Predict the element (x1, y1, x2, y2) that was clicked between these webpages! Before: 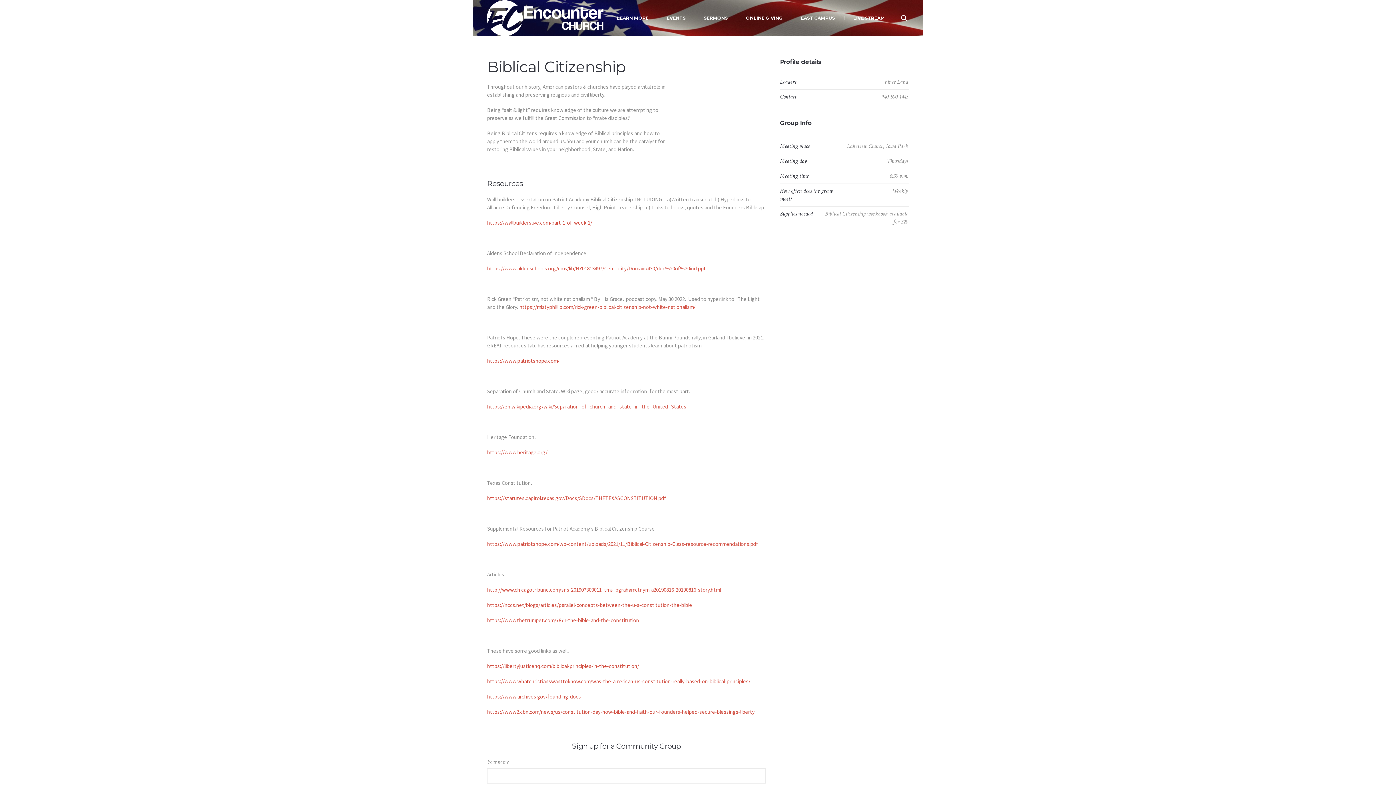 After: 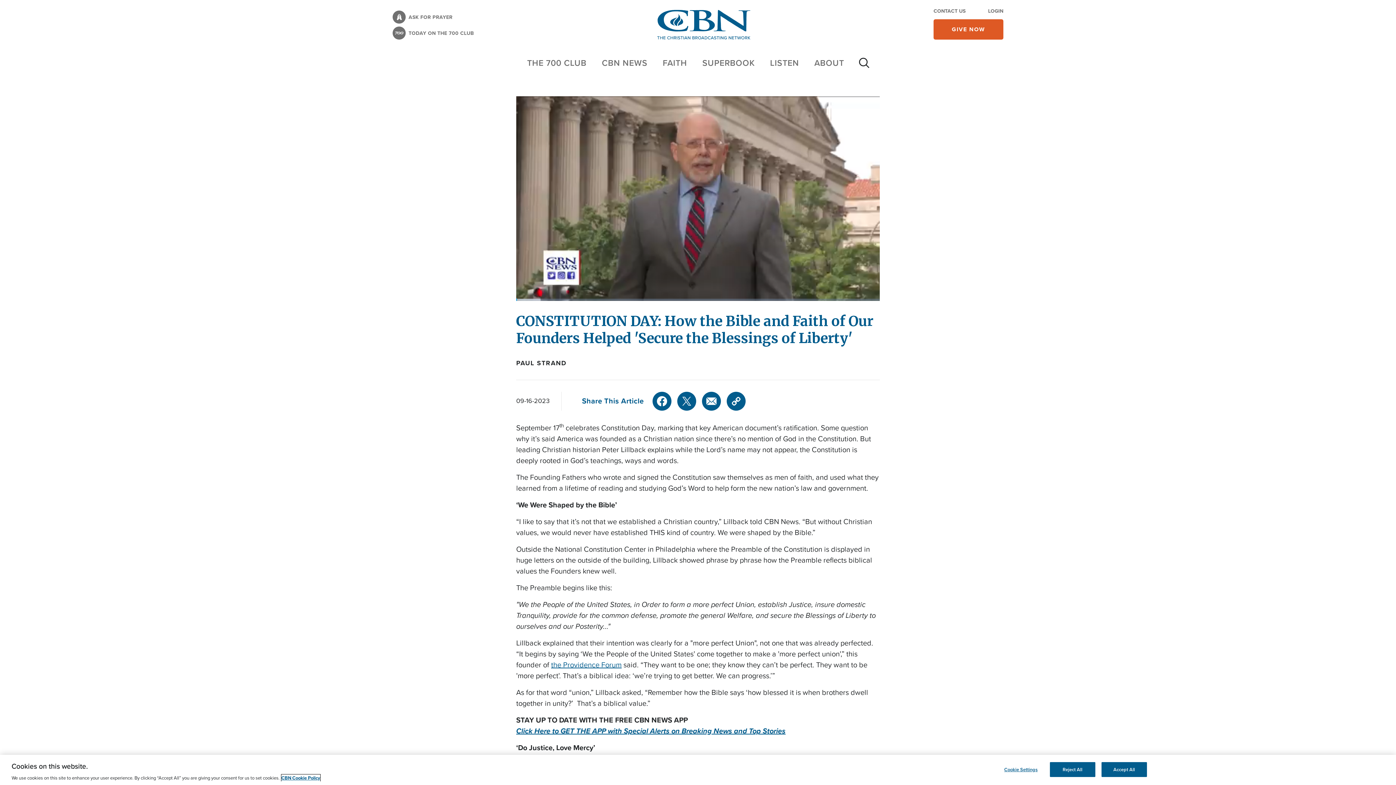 Action: bbox: (487, 708, 754, 715) label: https://www2.cbn.com/news/us/constitution-day-how-bible-and-faith-our-founders-helped-secure-blessings-liberty